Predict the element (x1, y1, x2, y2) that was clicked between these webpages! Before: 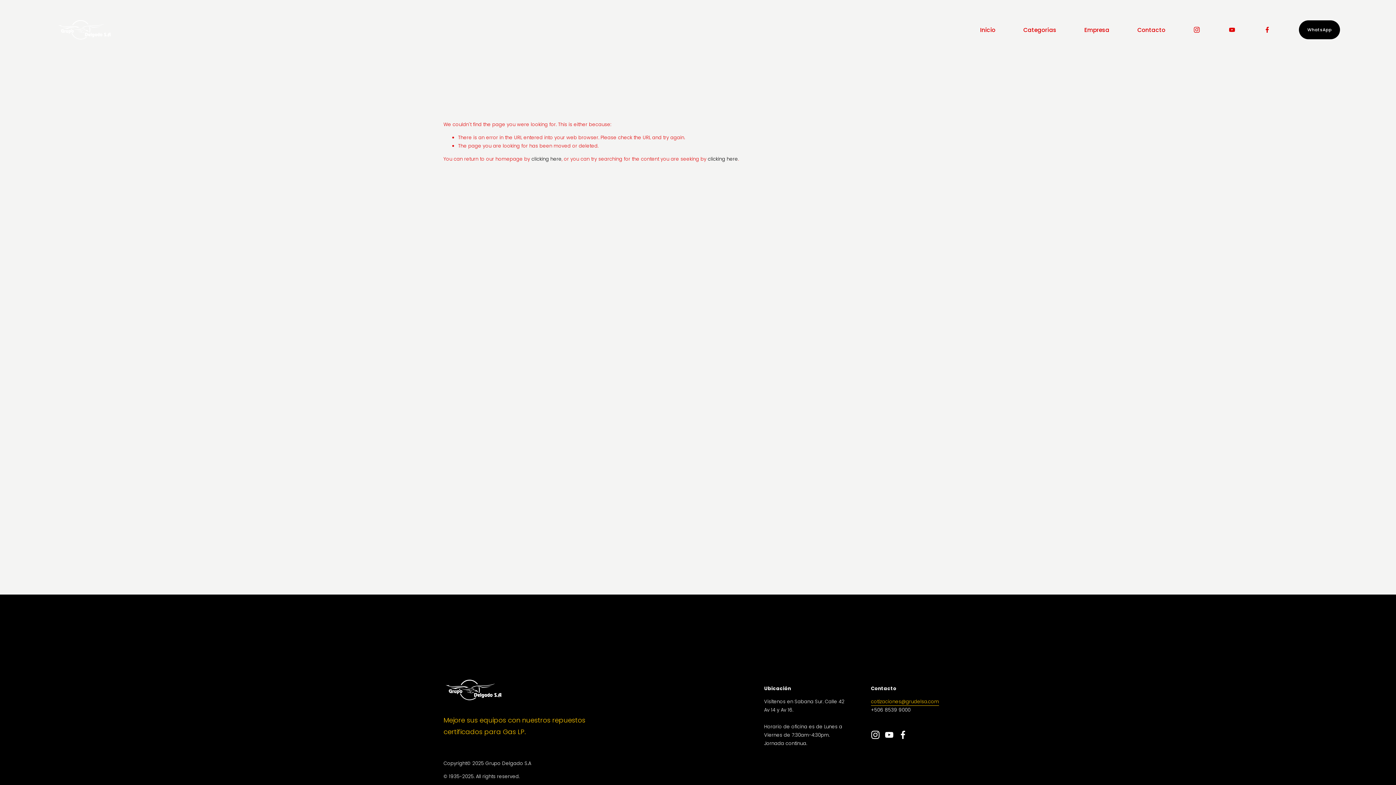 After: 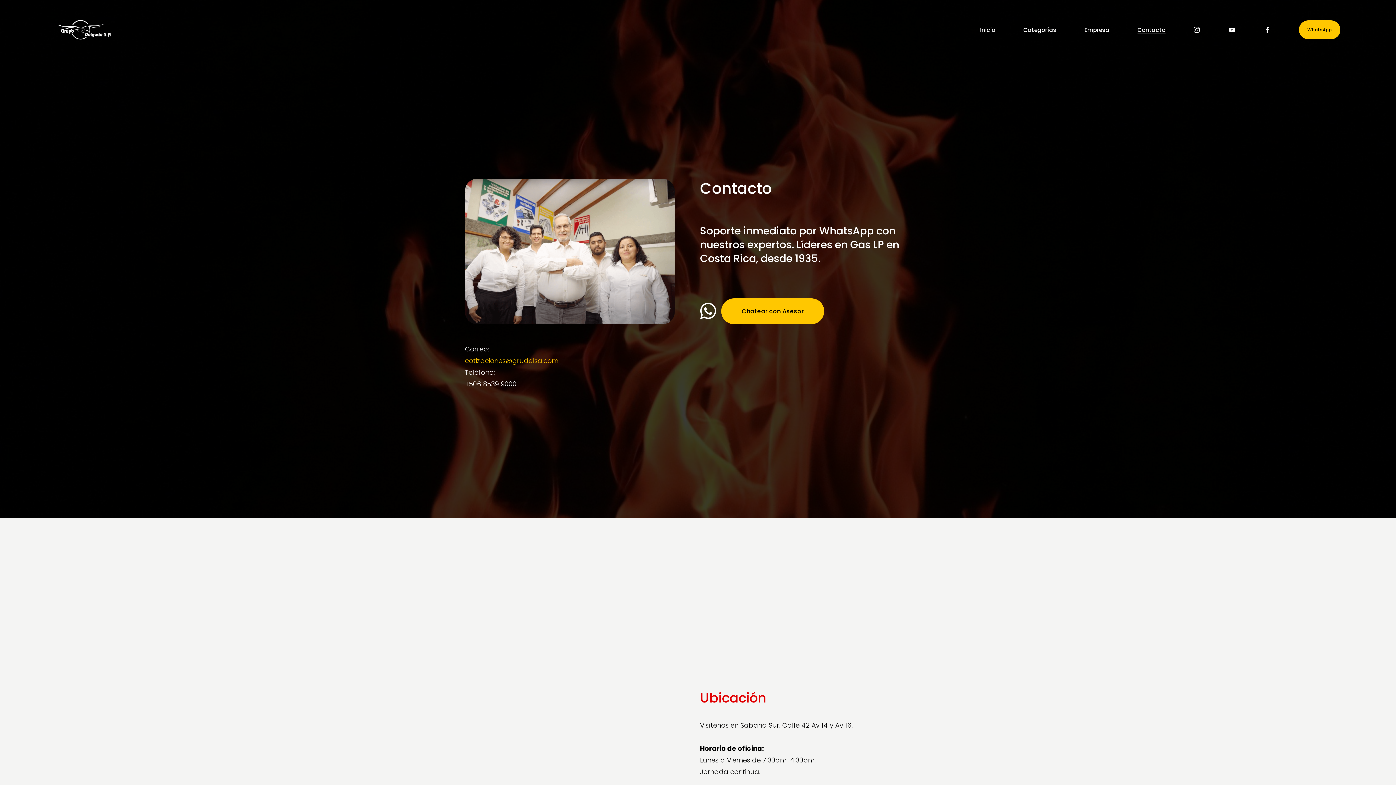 Action: label: Contacto bbox: (1137, 25, 1165, 34)